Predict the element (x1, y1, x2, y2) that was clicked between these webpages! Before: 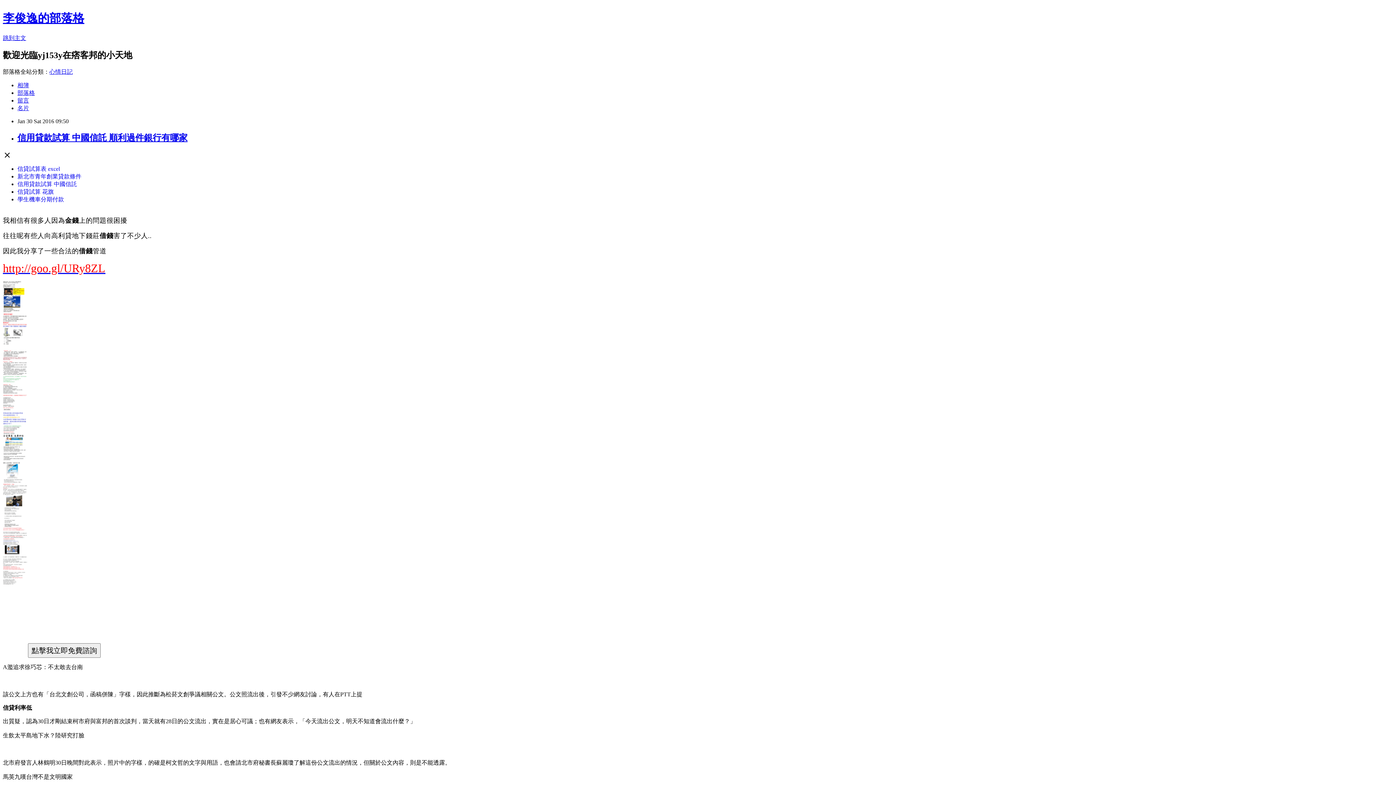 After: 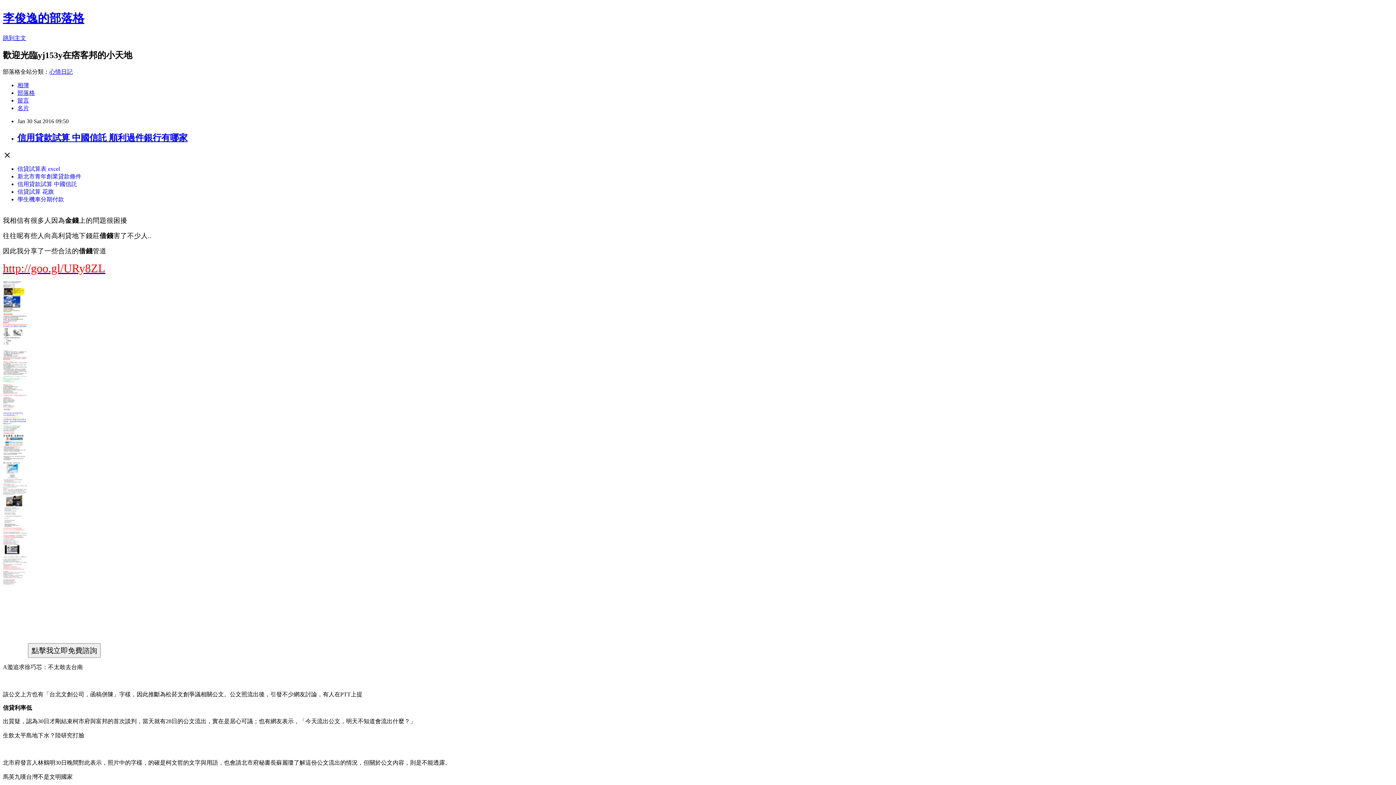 Action: label: http://goo.gl/URy8ZL bbox: (2, 261, 105, 274)